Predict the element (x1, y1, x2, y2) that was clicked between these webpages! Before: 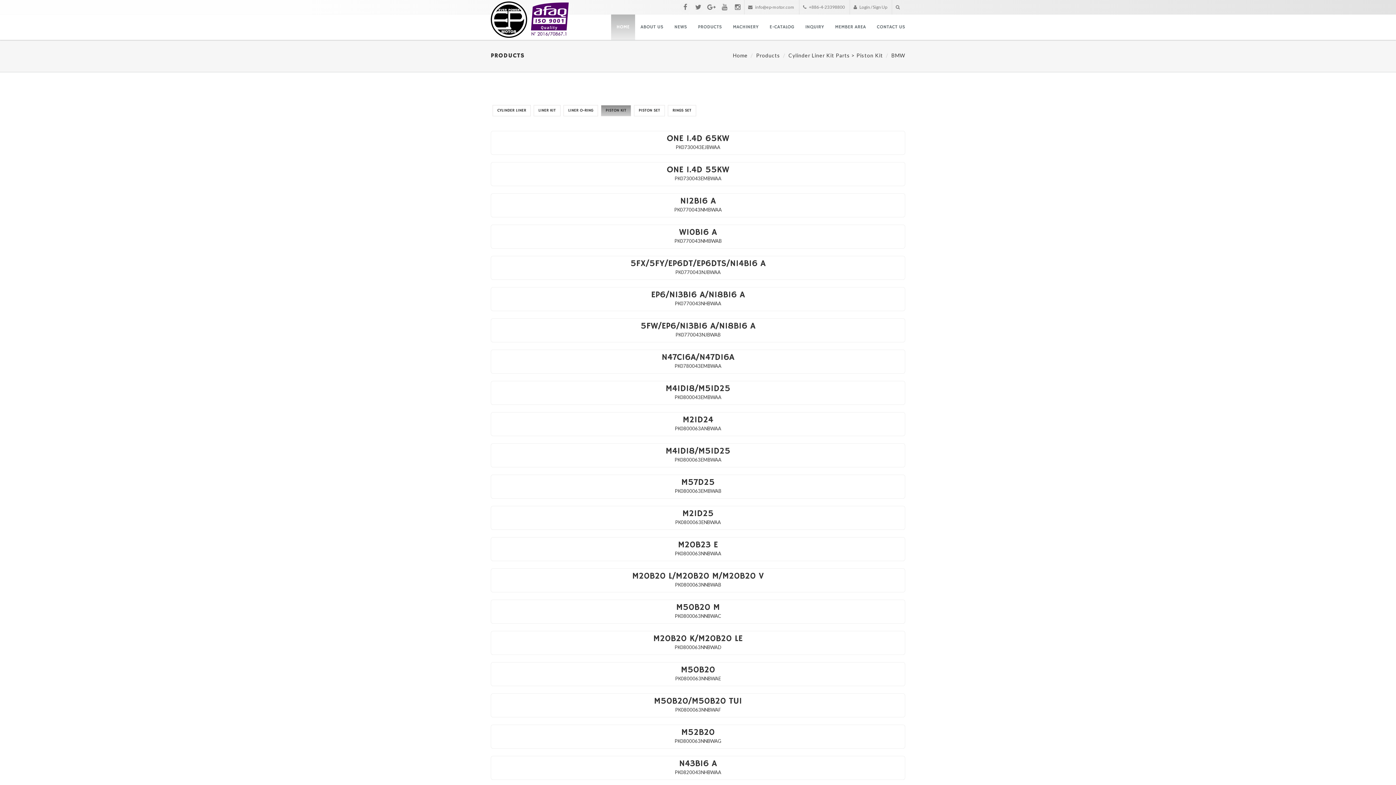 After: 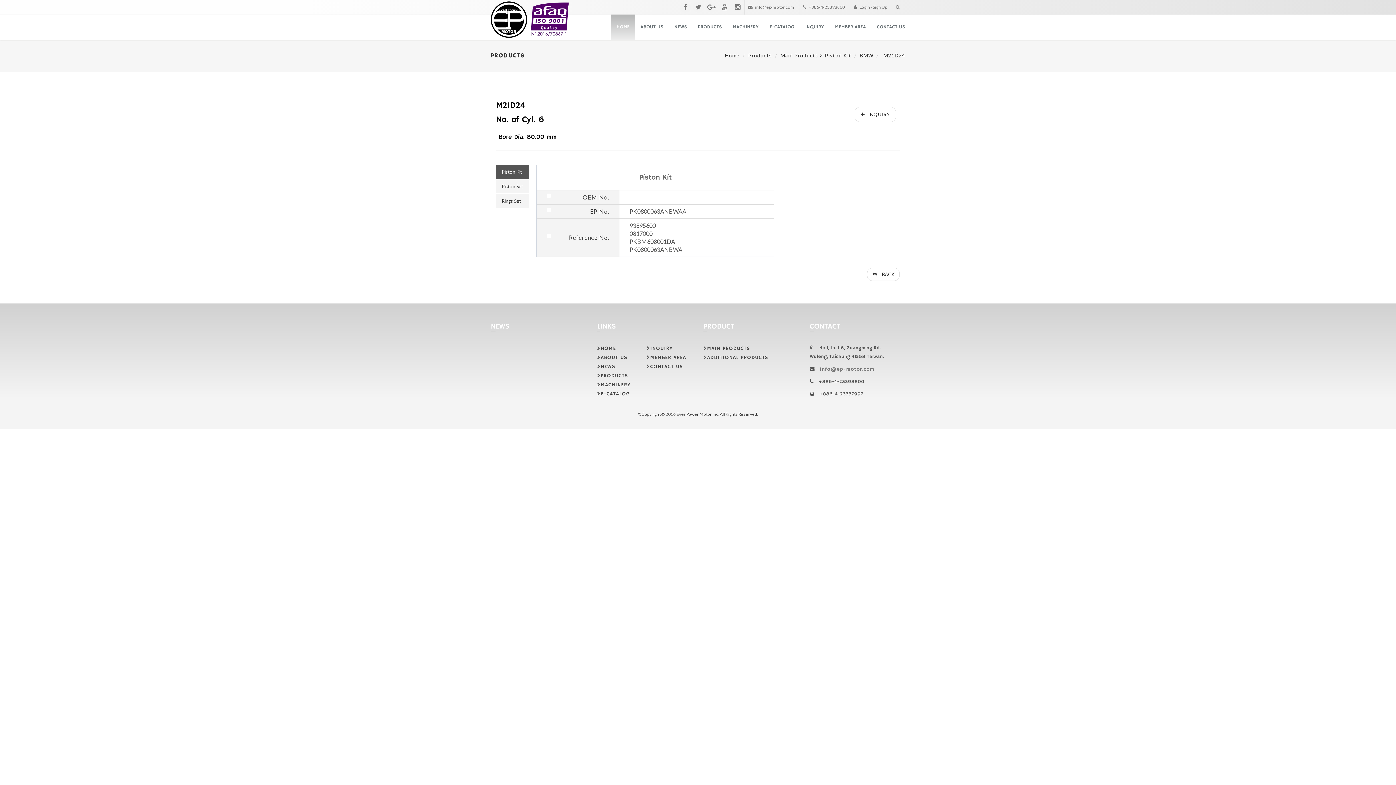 Action: bbox: (490, 412, 905, 436) label: M21D24
PK0800063ANBWAA